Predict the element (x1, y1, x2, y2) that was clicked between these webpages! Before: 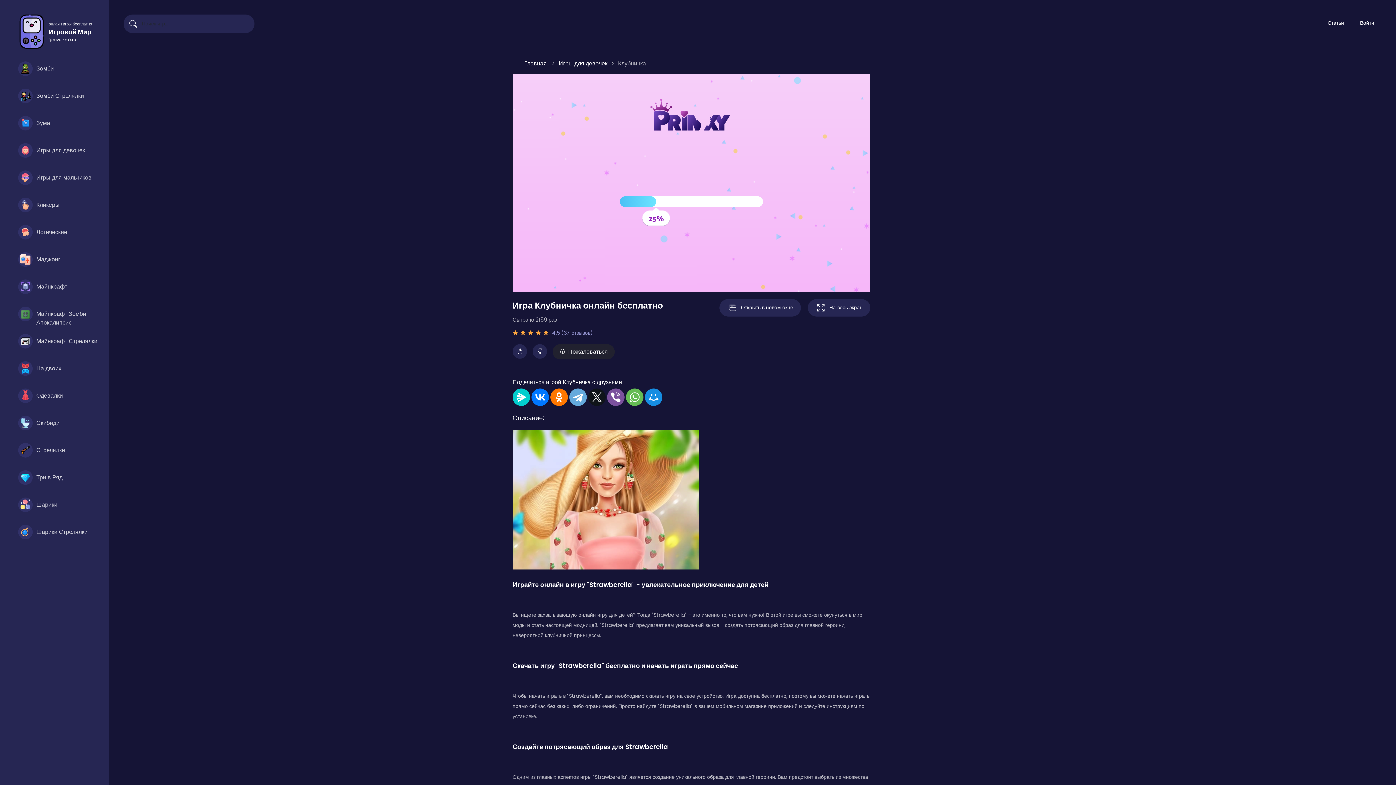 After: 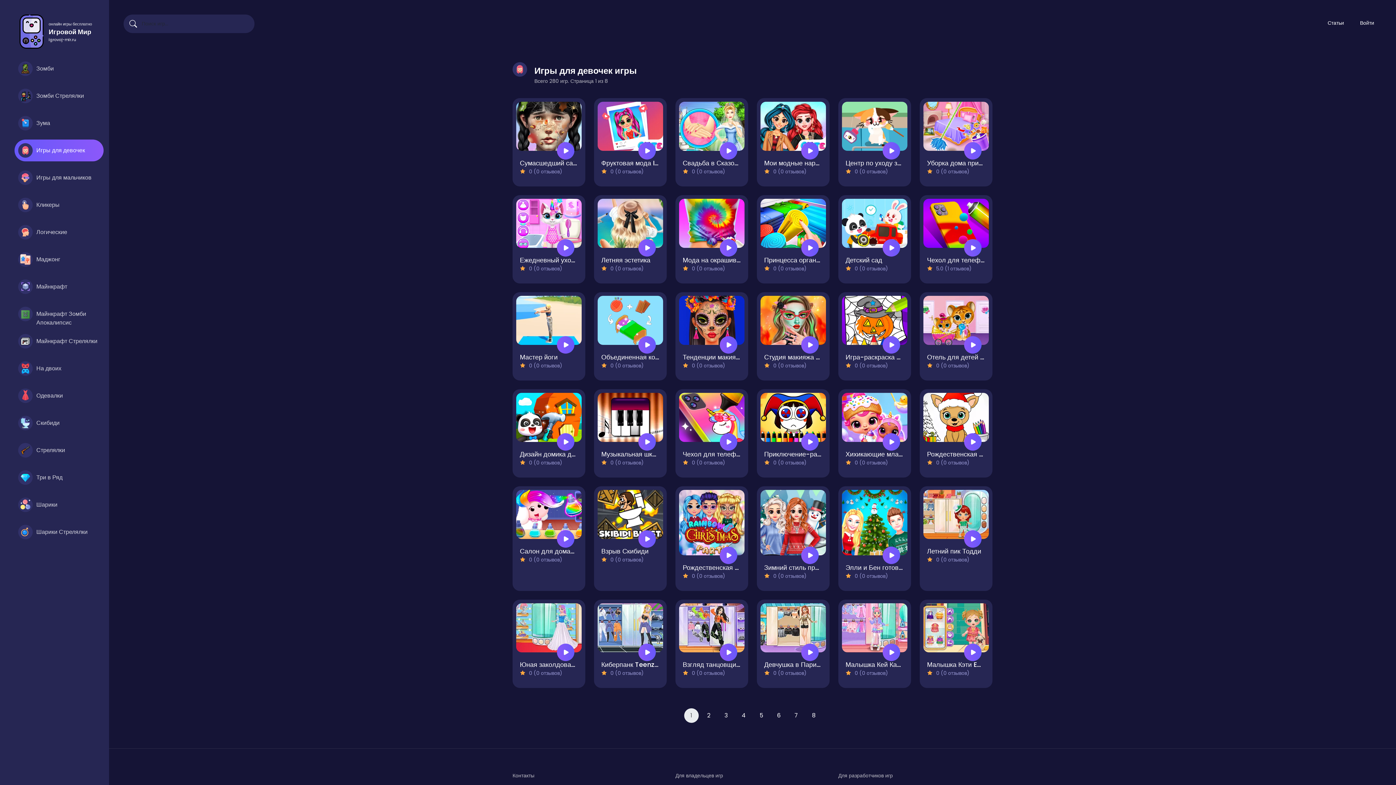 Action: label: Игры для девочек bbox: (14, 139, 103, 161)